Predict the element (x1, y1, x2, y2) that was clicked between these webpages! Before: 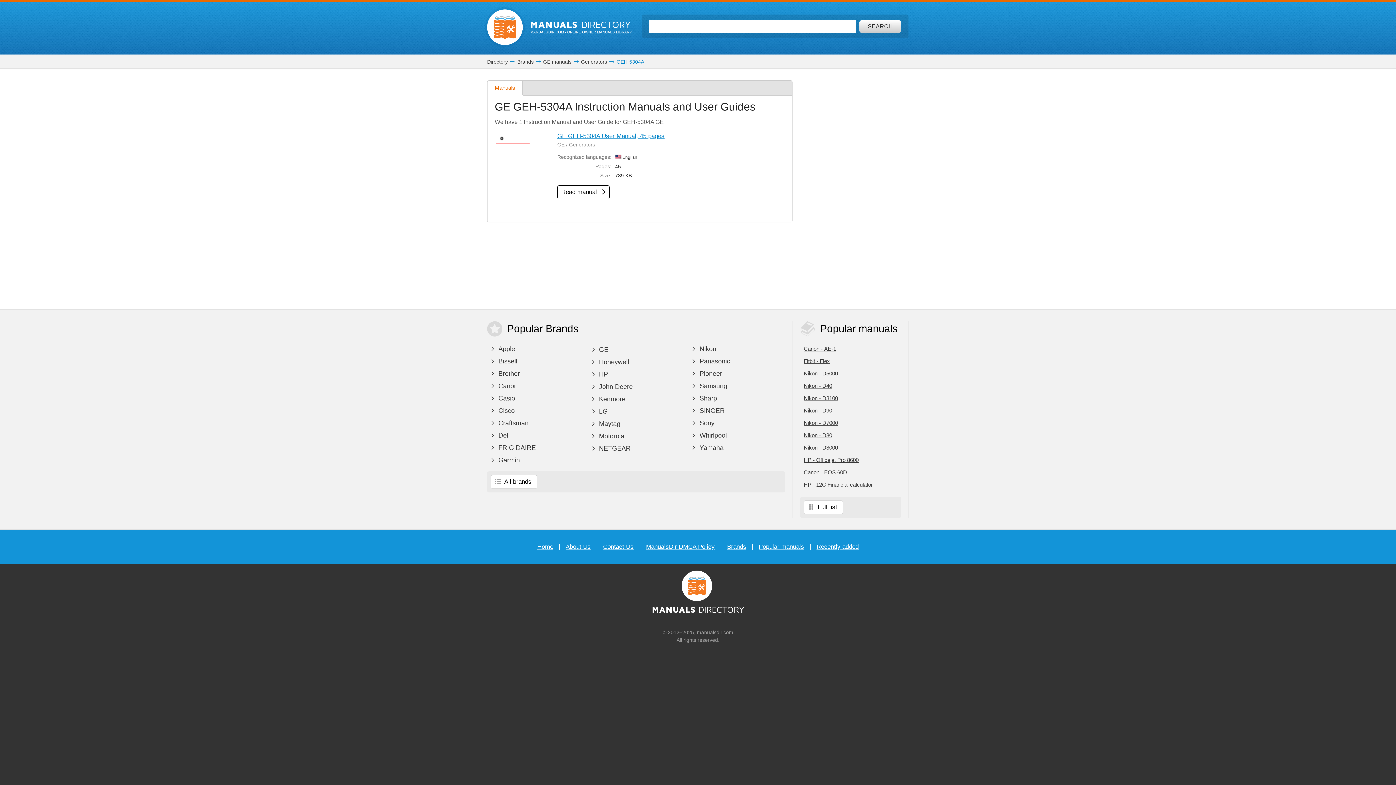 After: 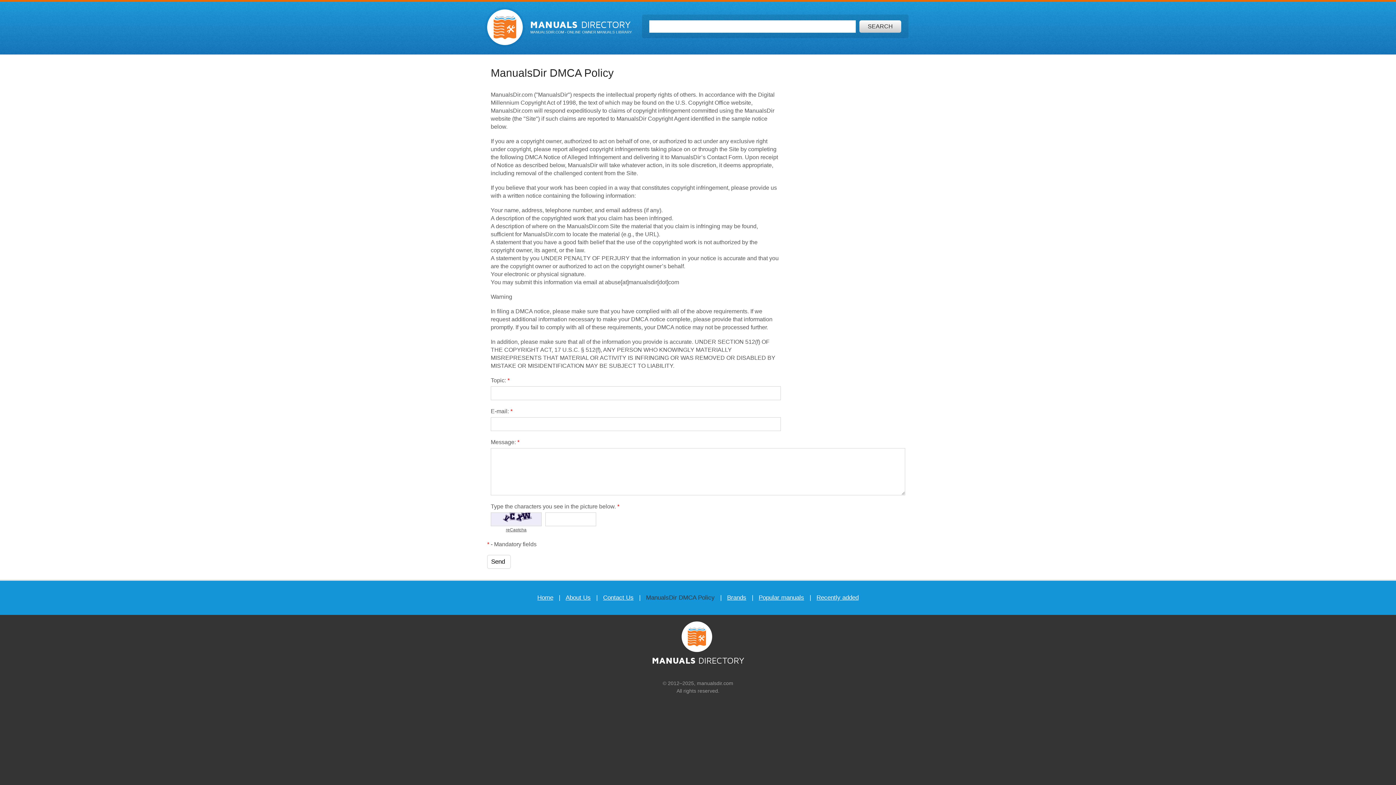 Action: bbox: (646, 543, 714, 550) label: ManualsDir DMCA Policy